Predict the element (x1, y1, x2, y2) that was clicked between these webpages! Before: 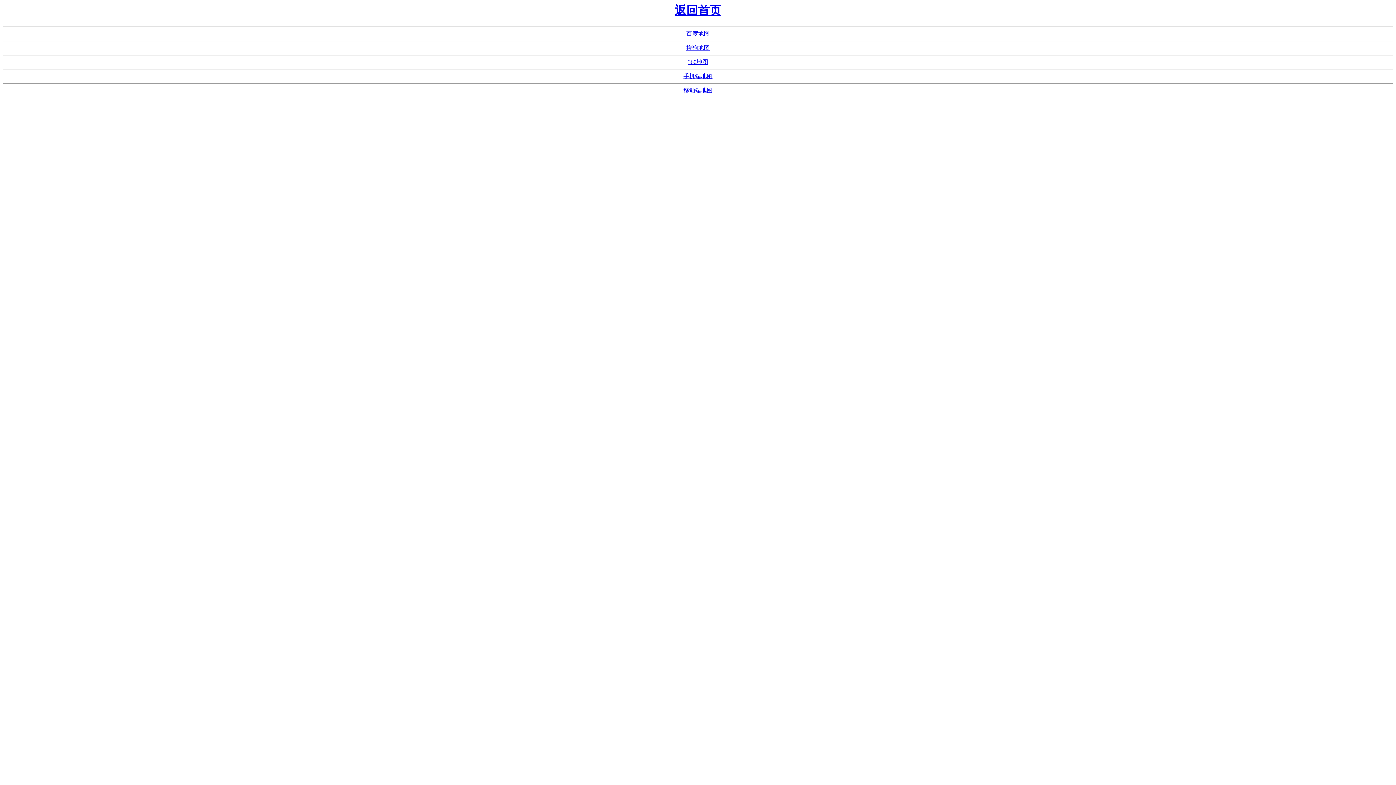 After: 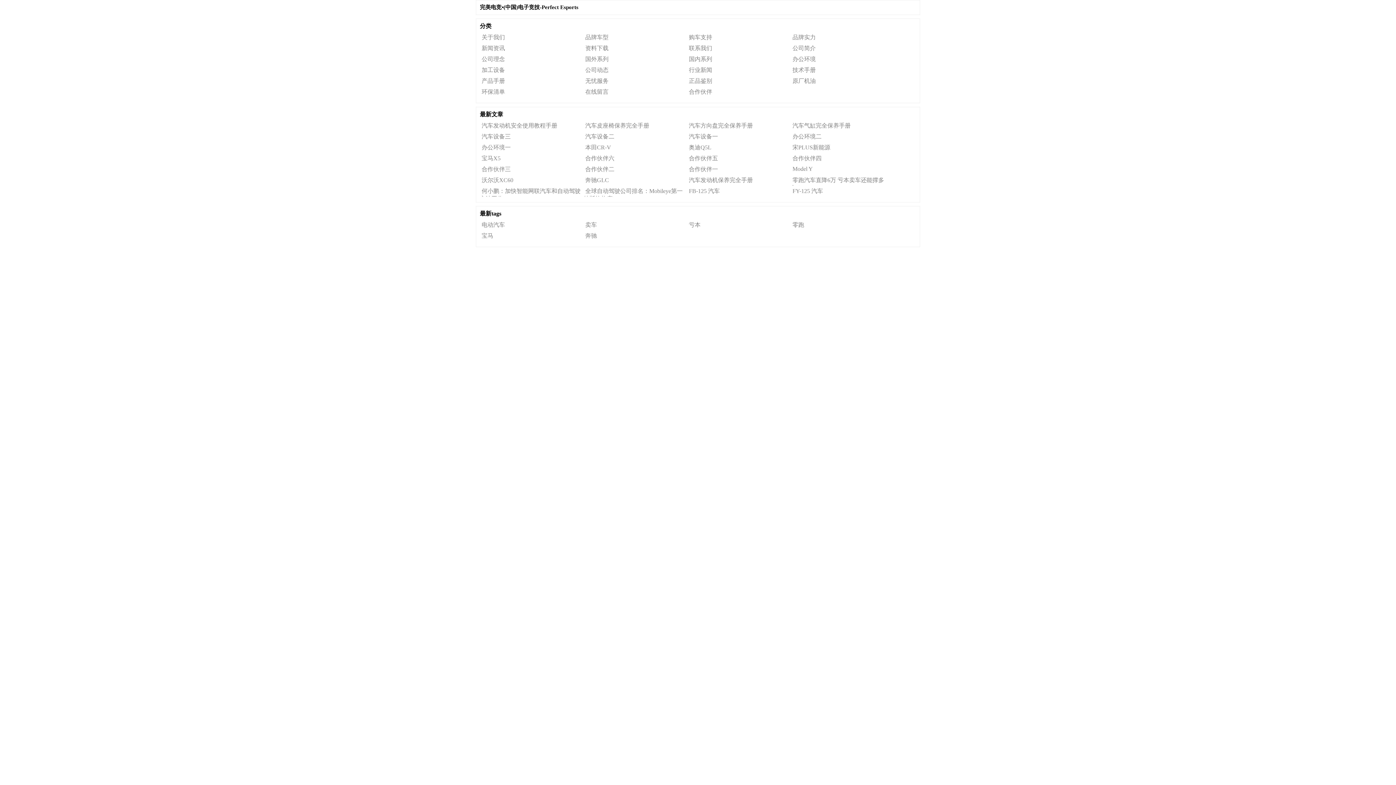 Action: bbox: (686, 44, 709, 51) label: 搜狗地图